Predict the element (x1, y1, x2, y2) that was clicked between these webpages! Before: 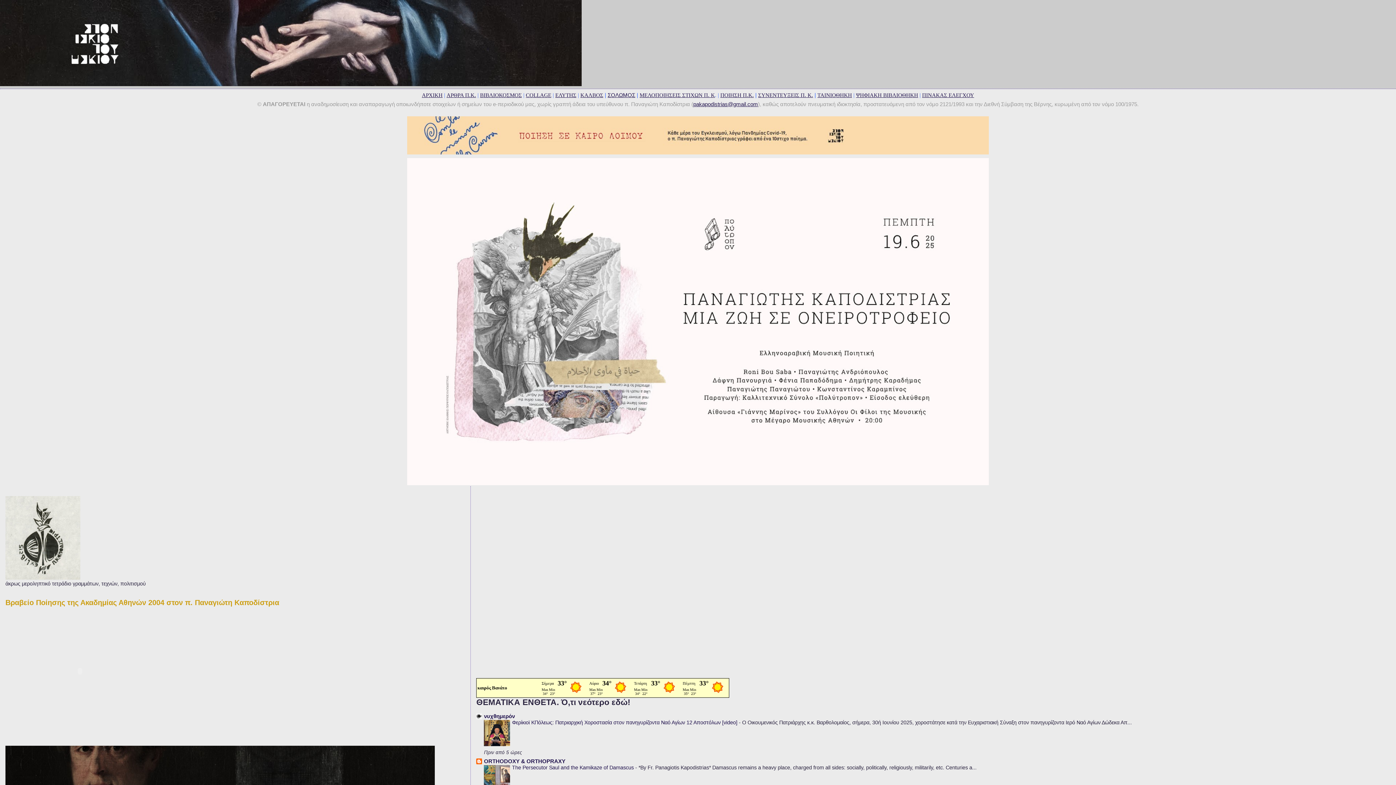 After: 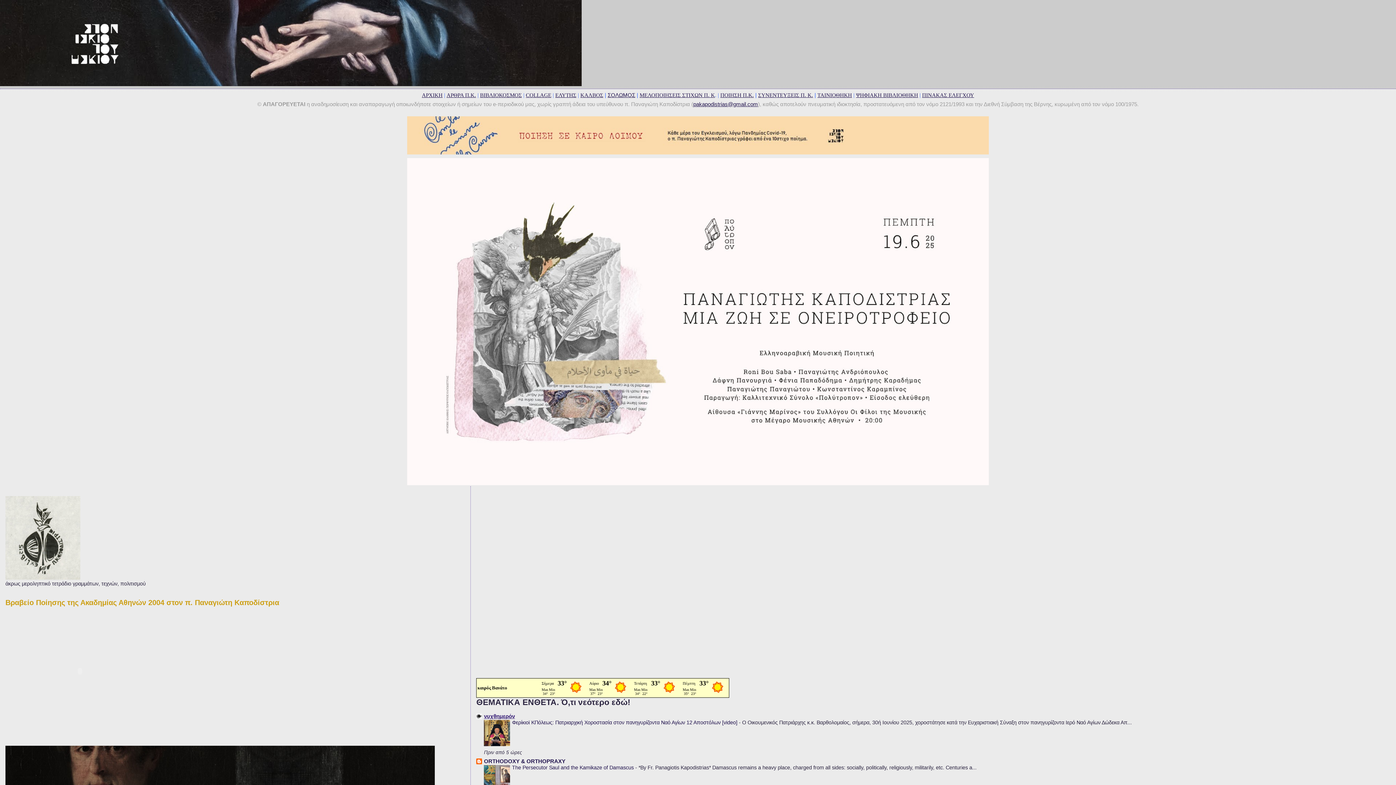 Action: bbox: (484, 713, 515, 719) label: νυχθημερόν